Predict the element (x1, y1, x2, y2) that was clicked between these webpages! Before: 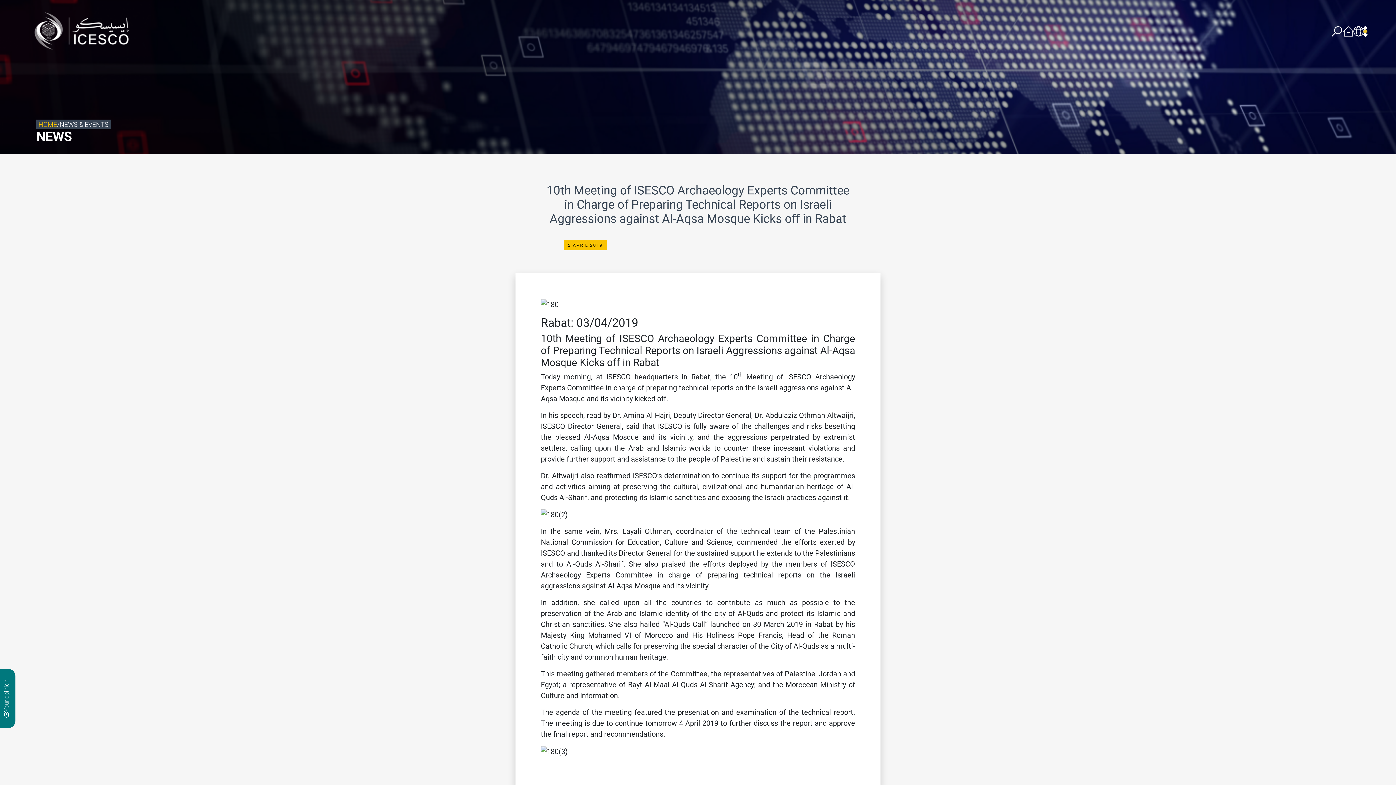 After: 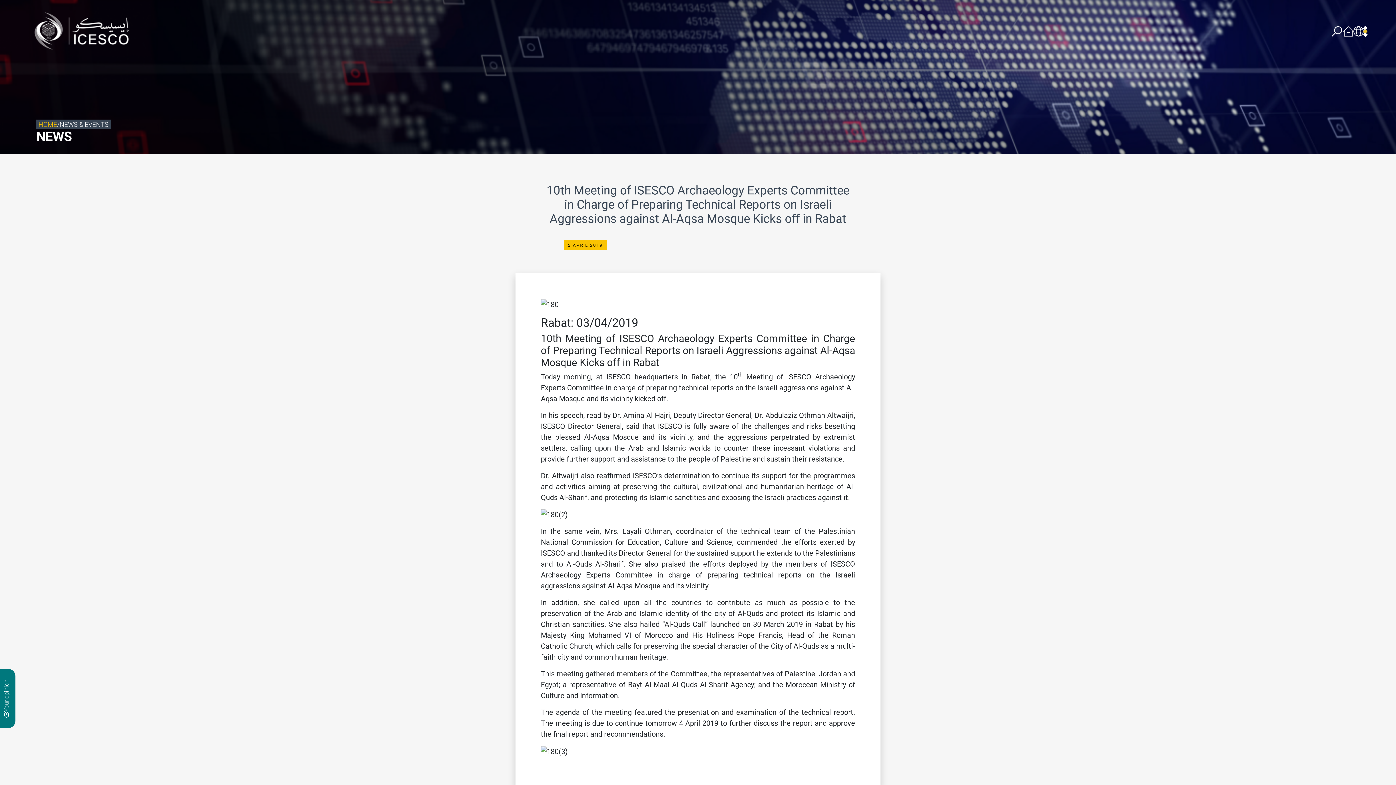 Action: bbox: (891, 164, 901, 181)